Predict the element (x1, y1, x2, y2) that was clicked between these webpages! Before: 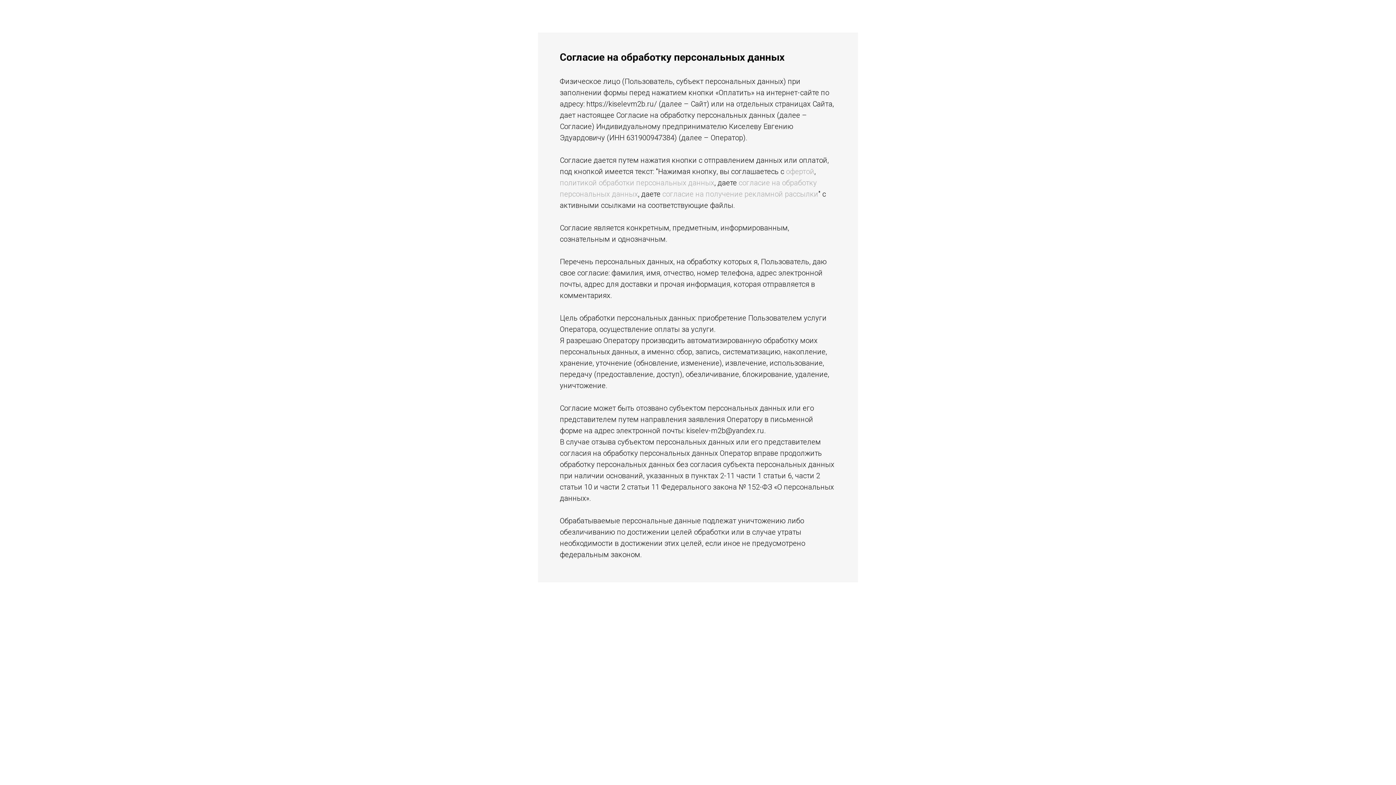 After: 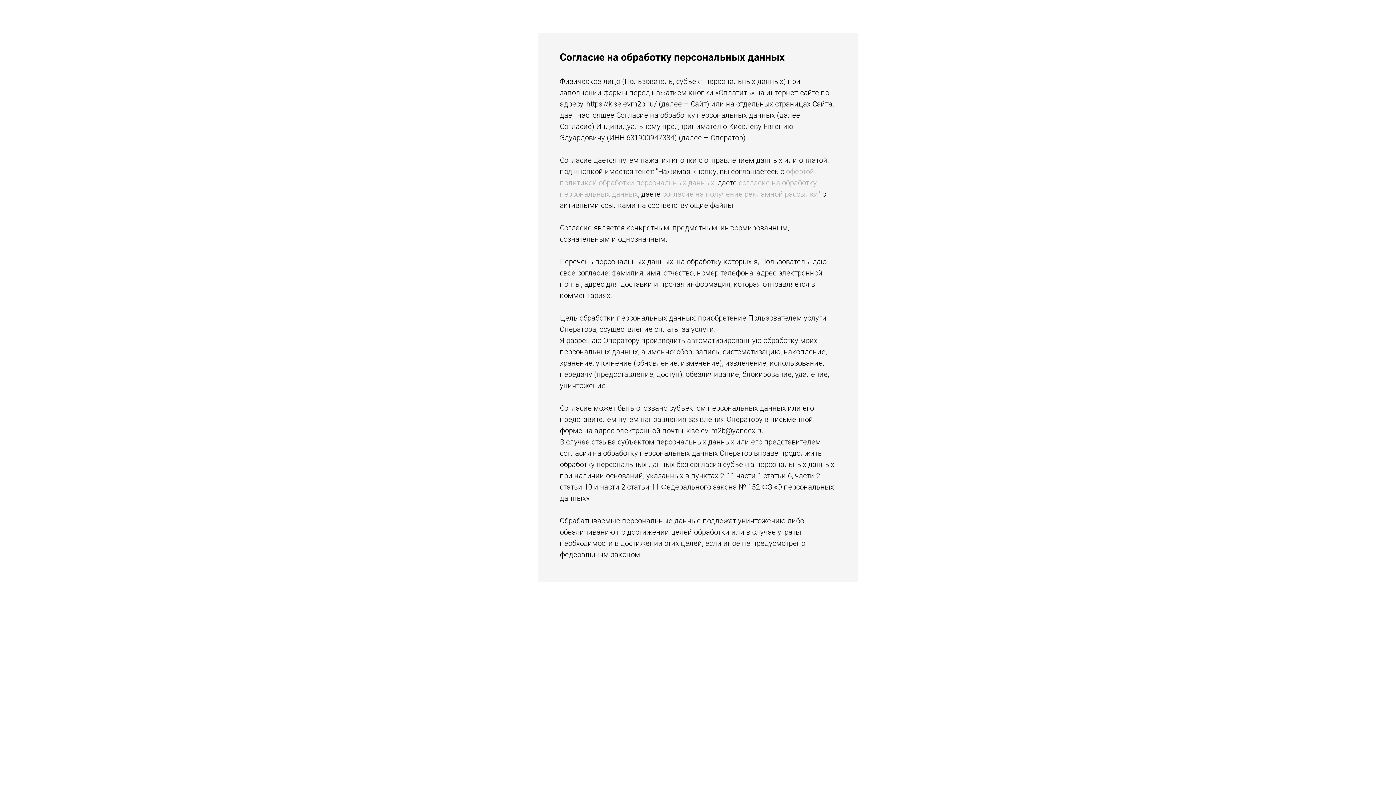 Action: label: согласие на получение рекламной рассылки bbox: (662, 189, 818, 198)